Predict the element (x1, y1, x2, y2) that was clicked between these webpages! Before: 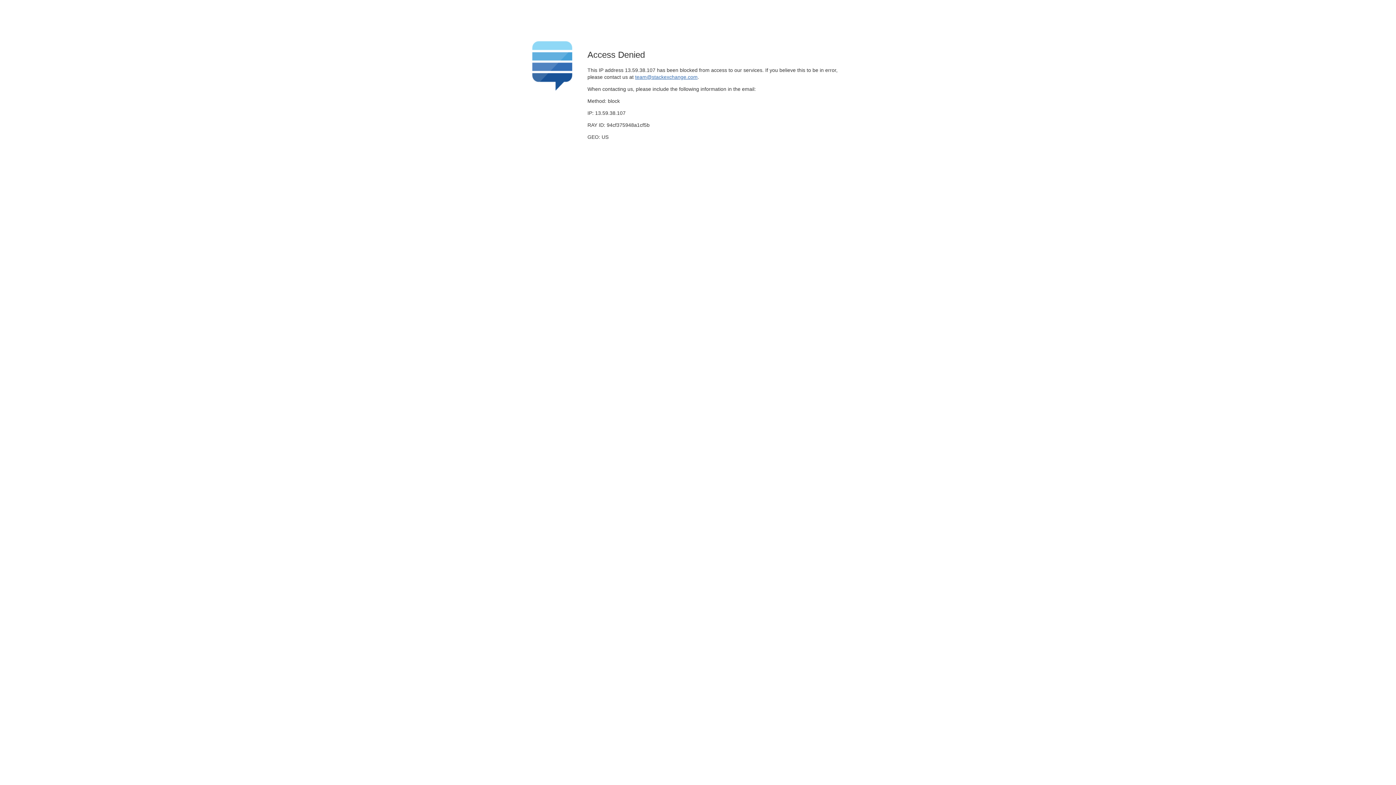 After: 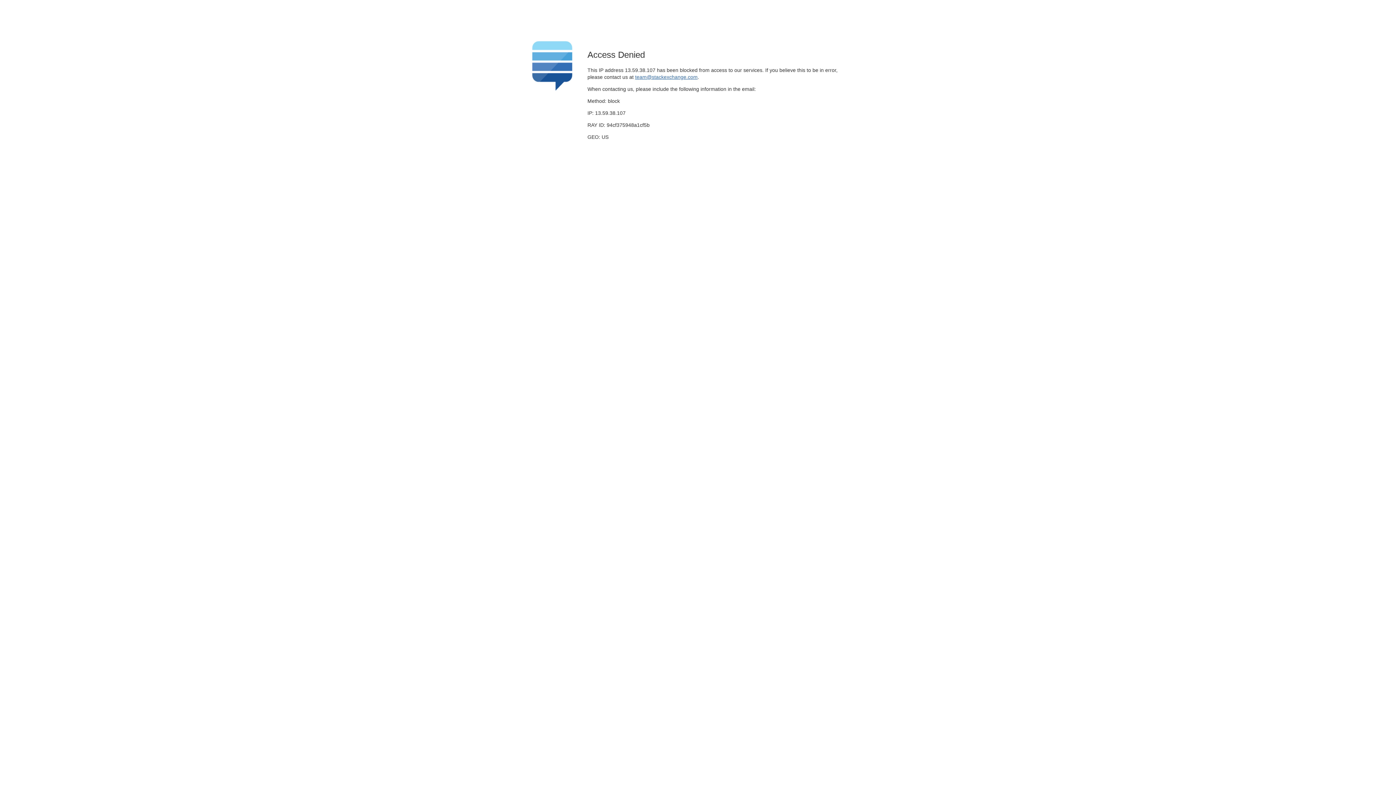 Action: bbox: (635, 74, 697, 79) label: team@stackexchange.com